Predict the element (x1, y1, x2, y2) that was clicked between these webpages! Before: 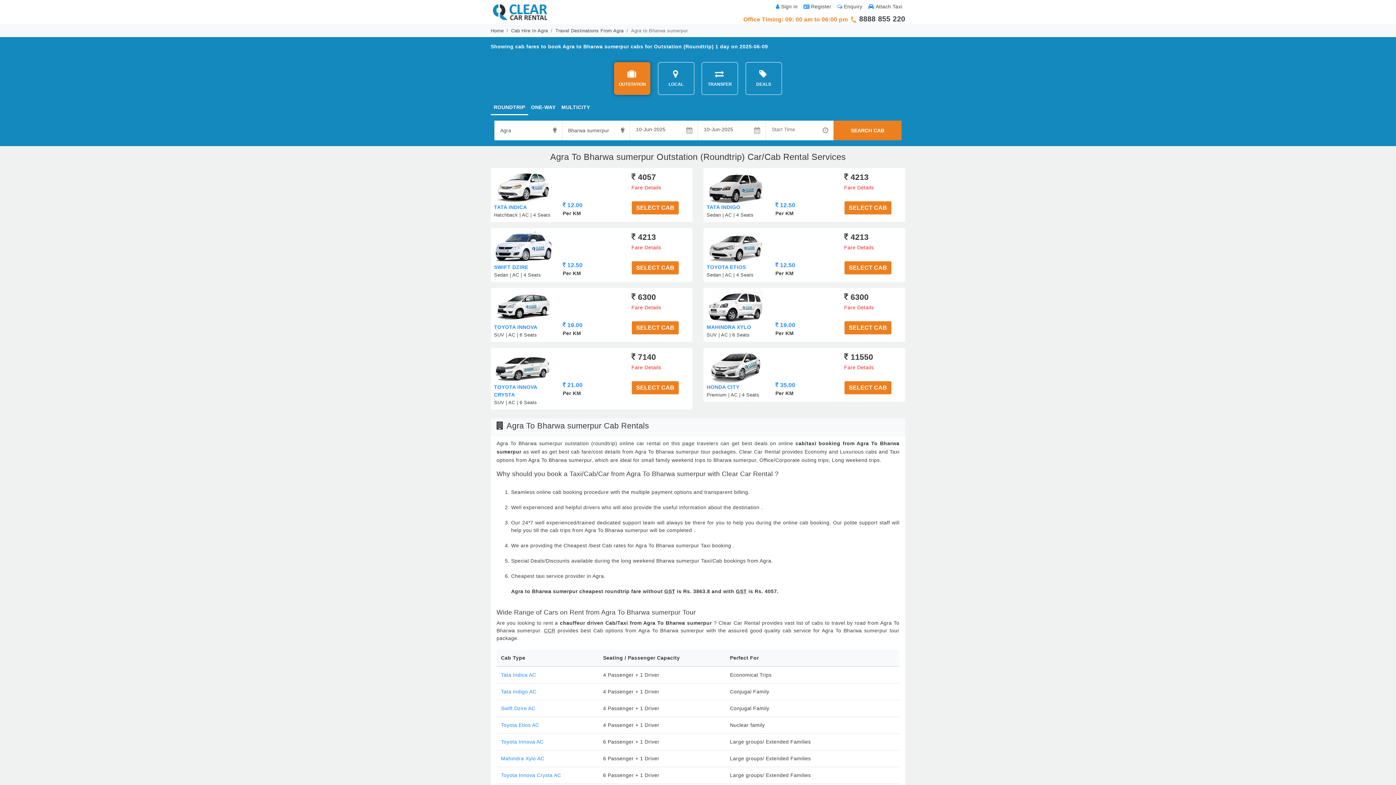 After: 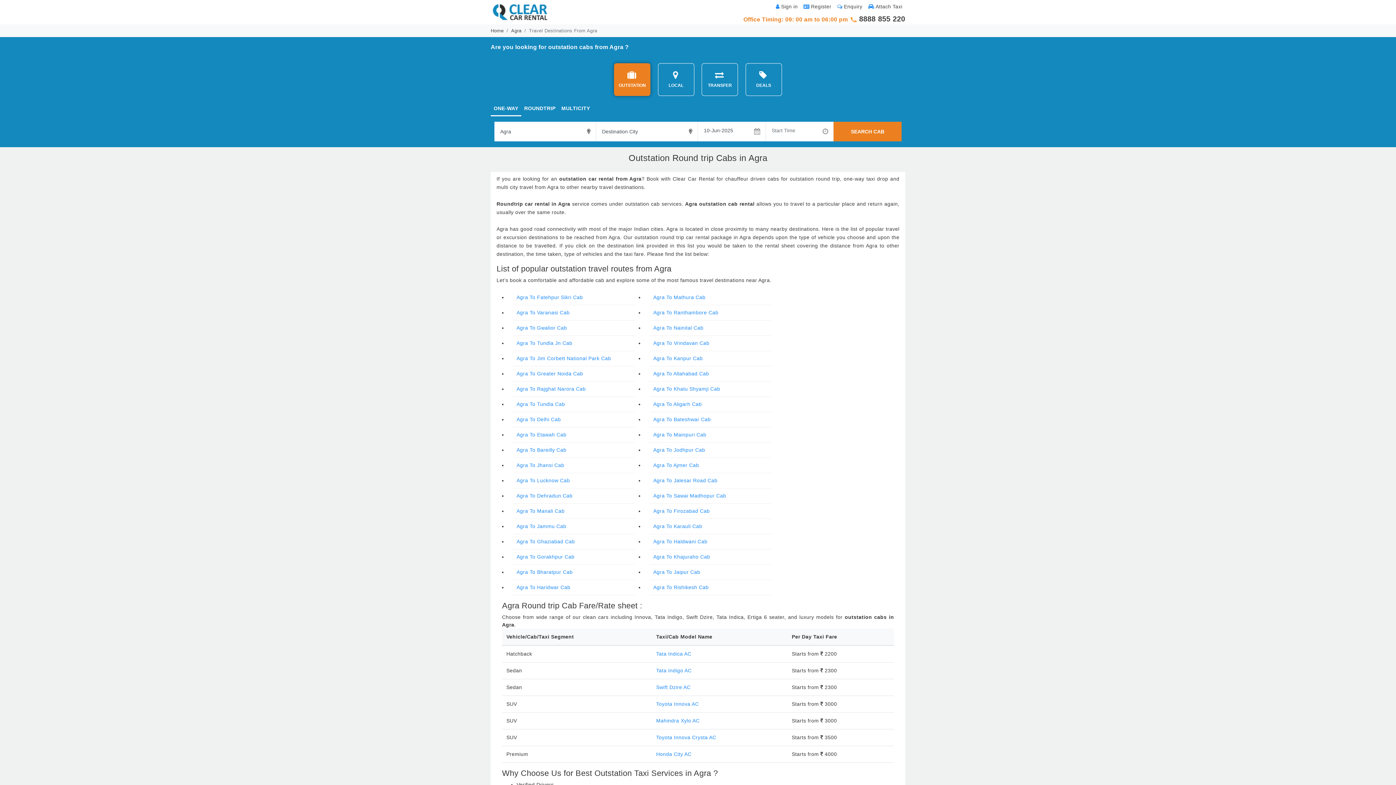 Action: label: Travel Destinations From Agra bbox: (555, 28, 623, 33)